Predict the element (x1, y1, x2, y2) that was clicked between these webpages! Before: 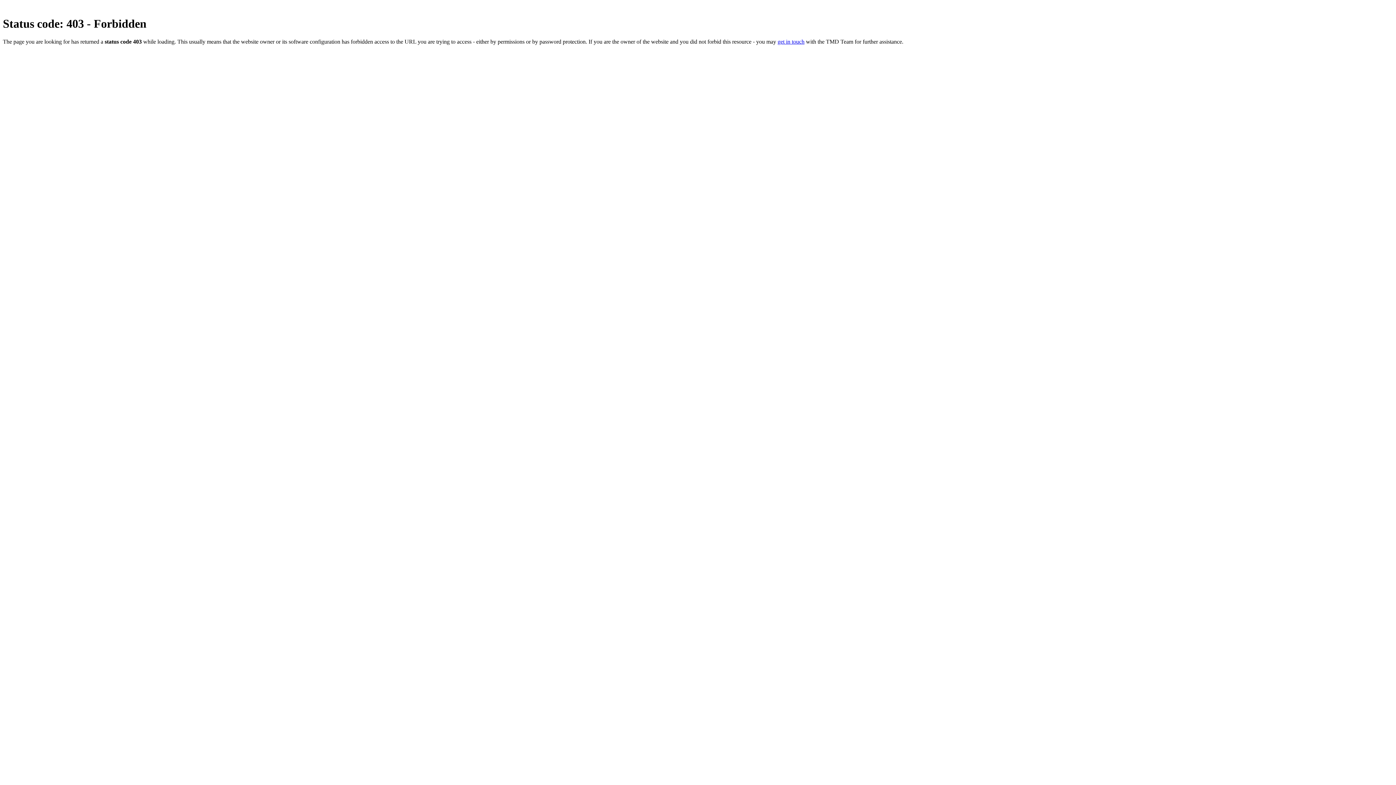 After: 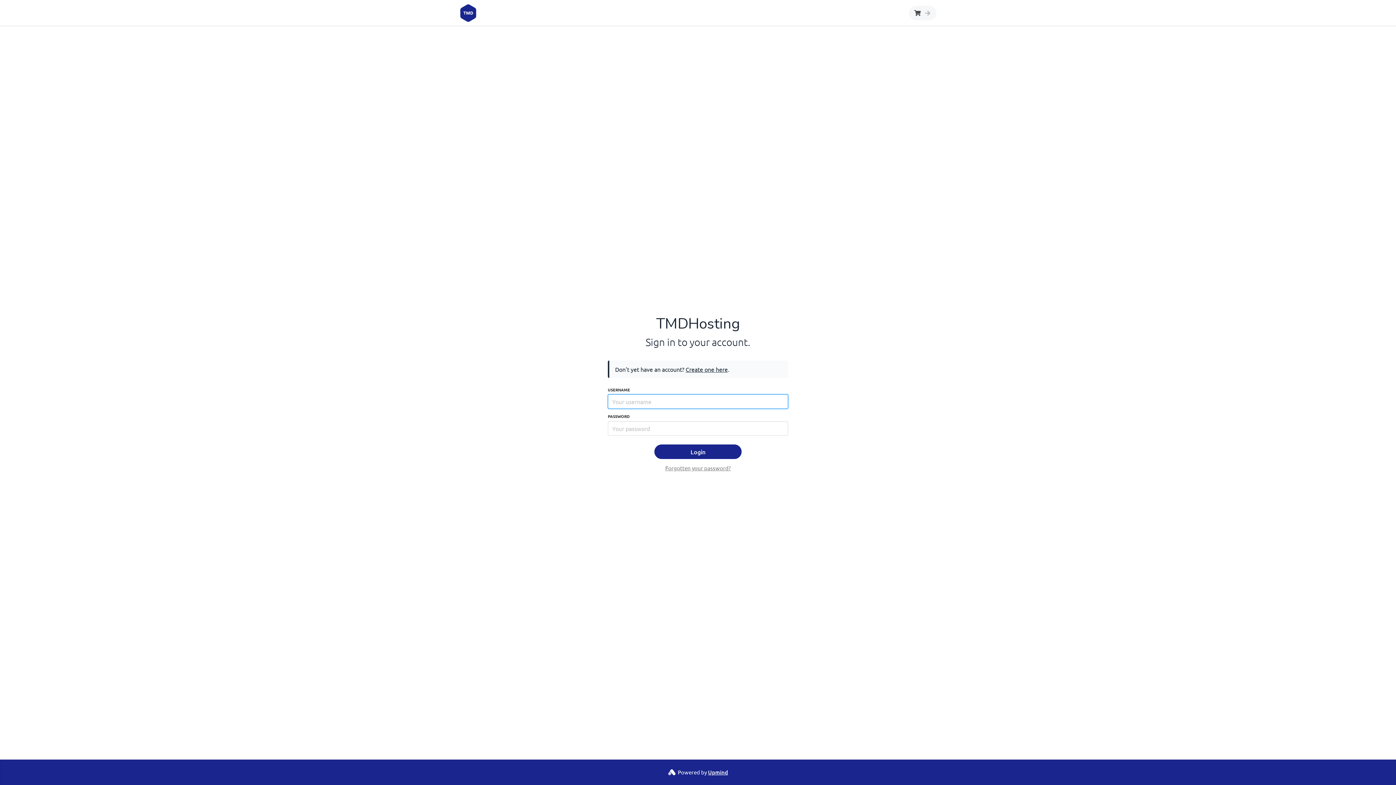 Action: label: get in touch bbox: (777, 38, 804, 44)